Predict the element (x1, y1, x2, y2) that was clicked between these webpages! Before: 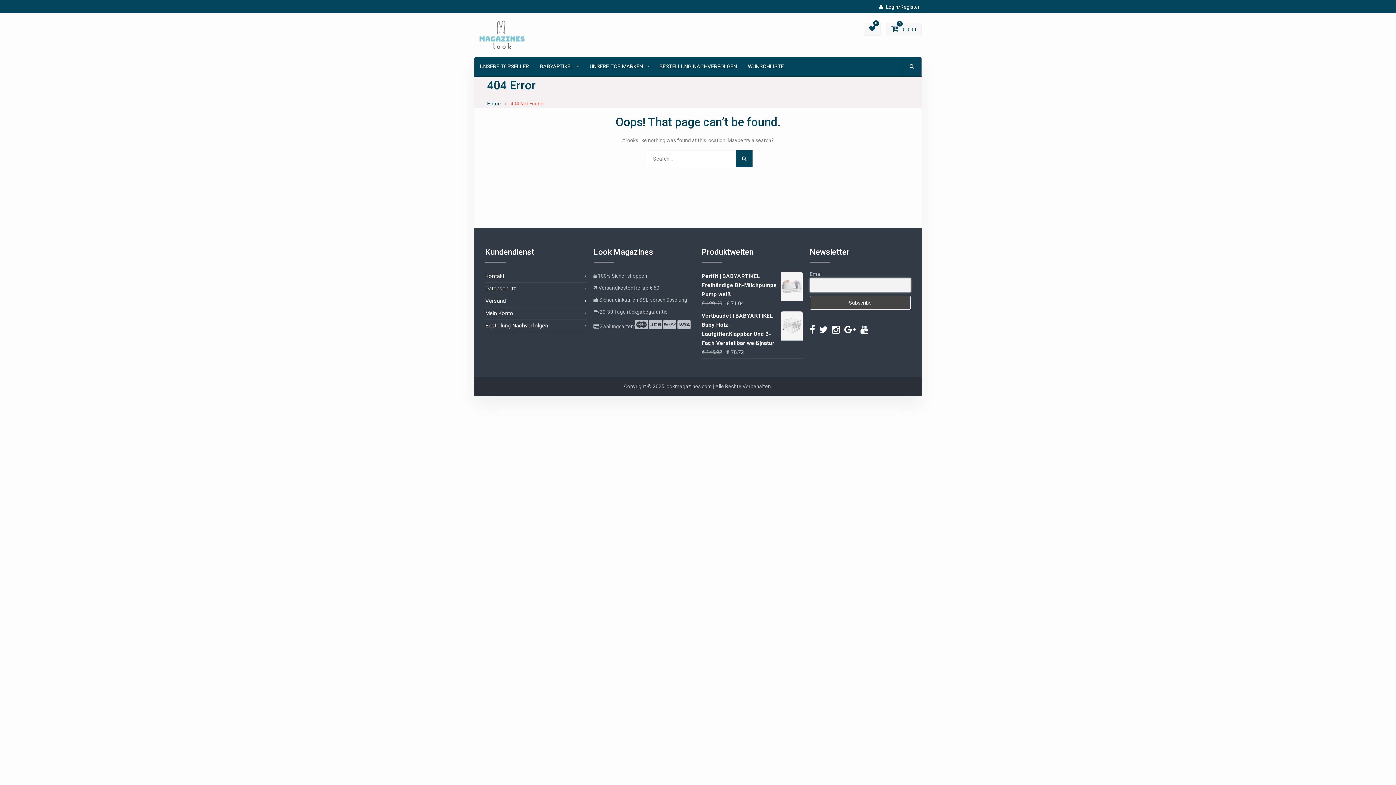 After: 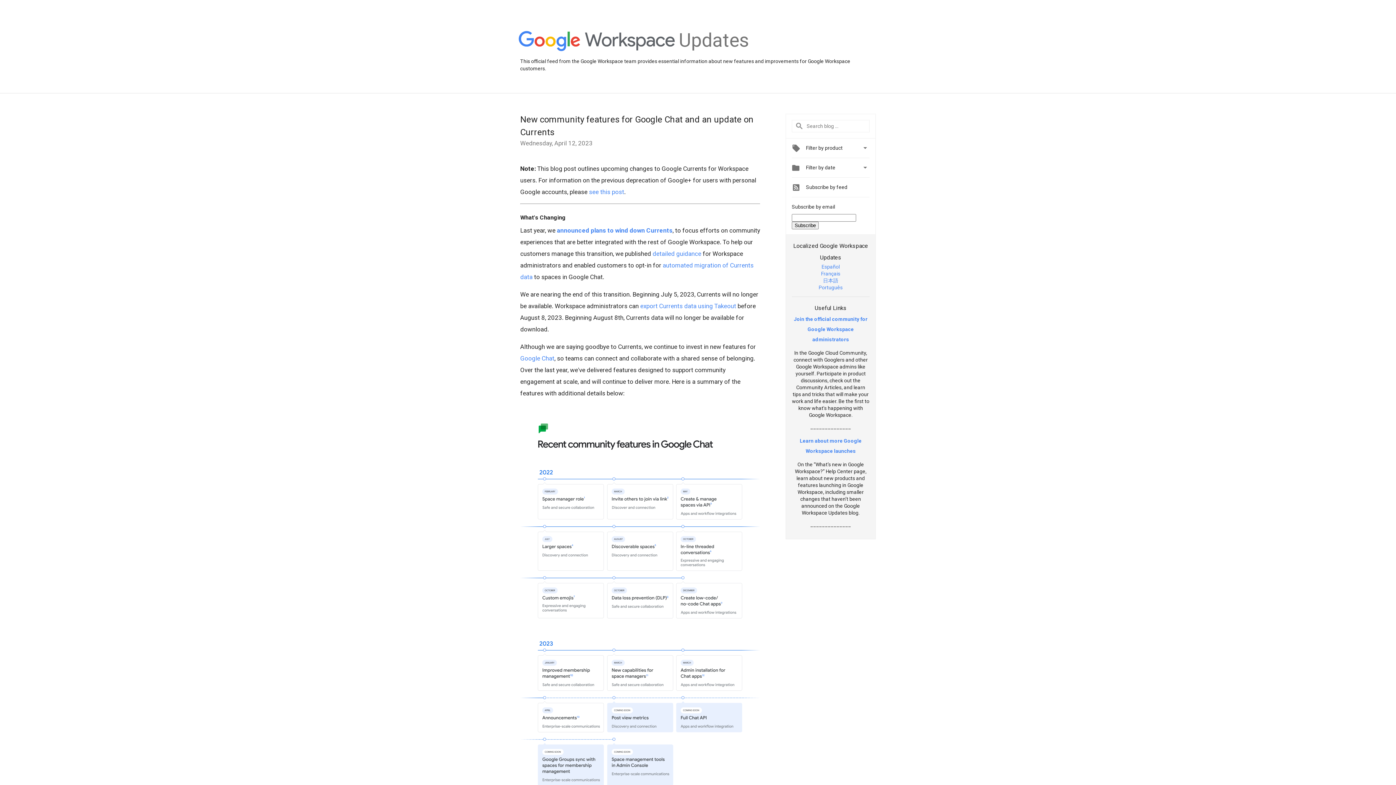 Action: bbox: (844, 324, 856, 335)